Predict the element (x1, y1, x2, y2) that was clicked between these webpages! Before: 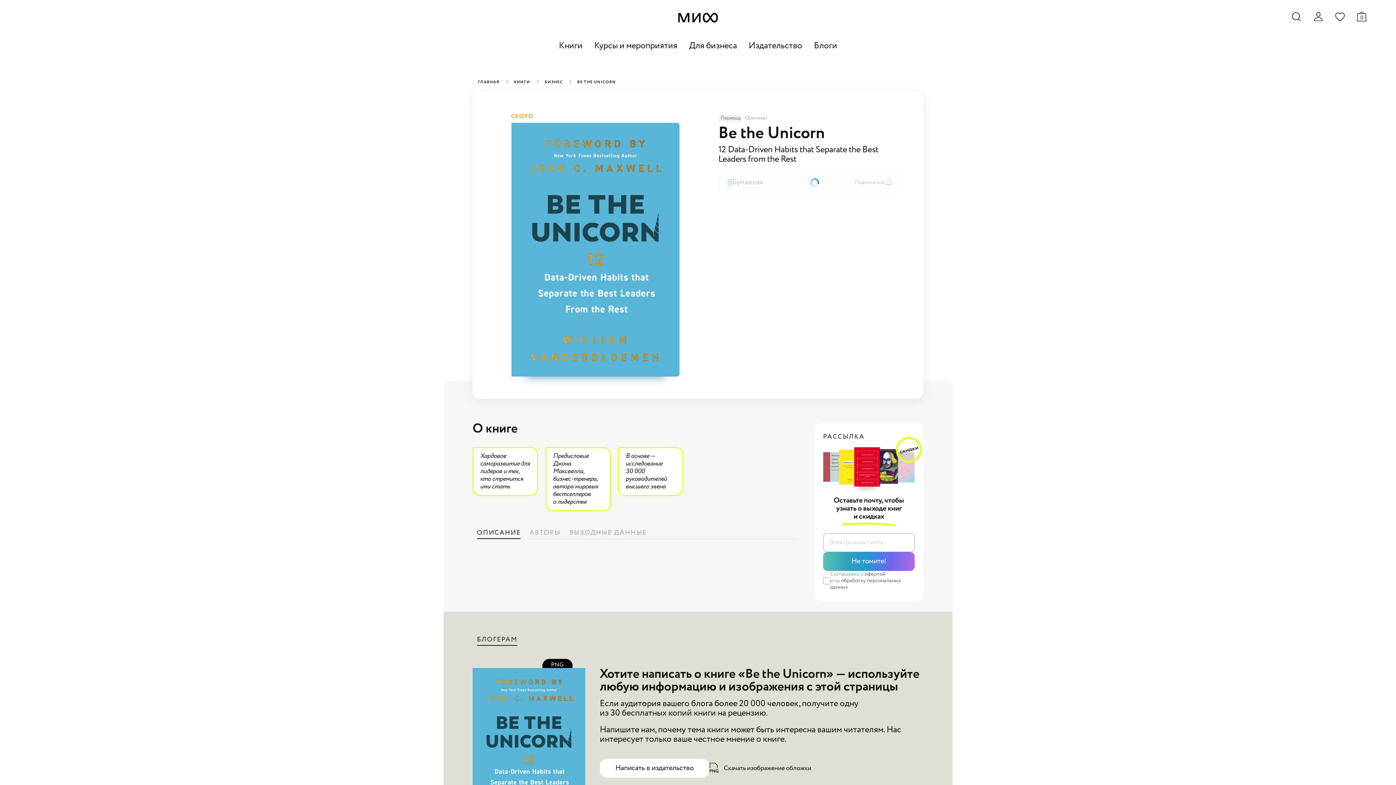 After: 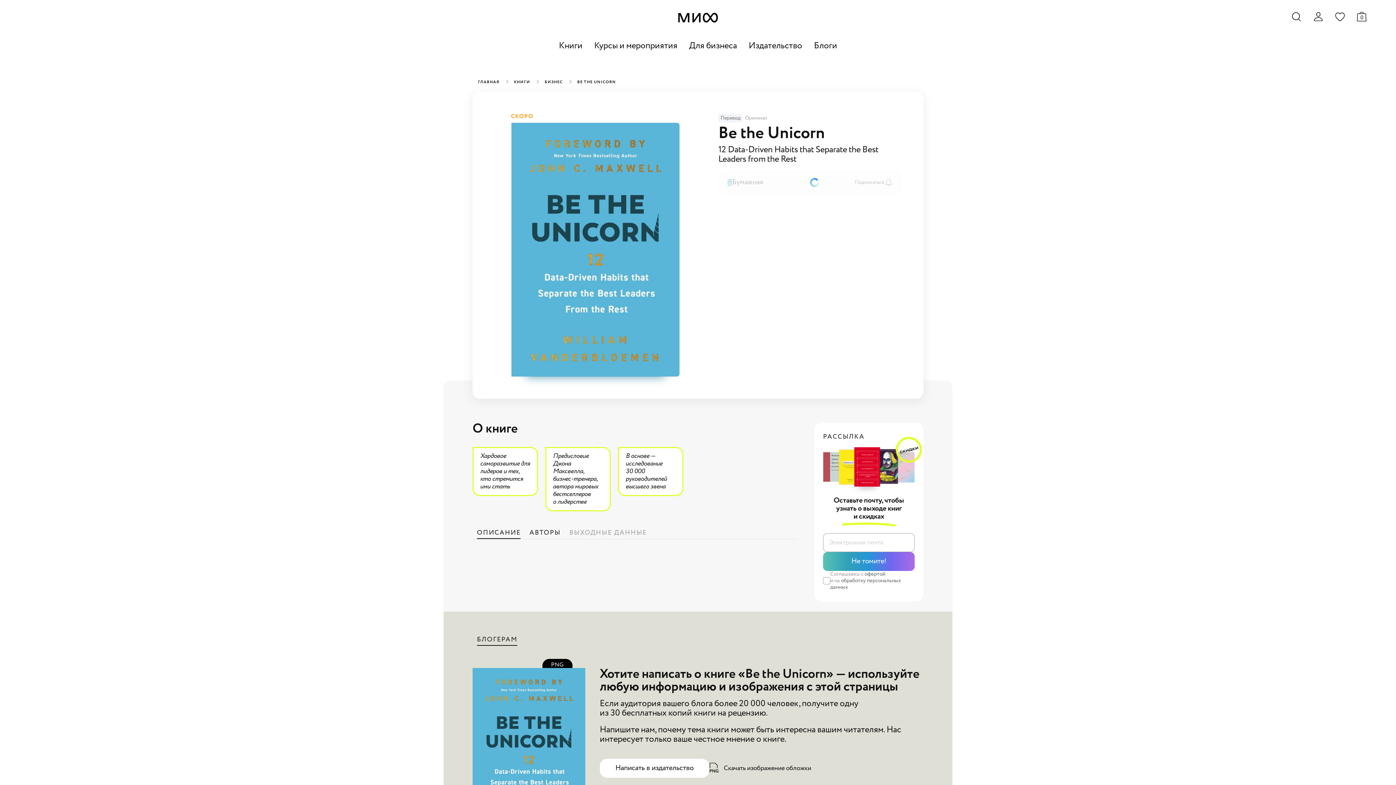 Action: label: АВТОРЫ bbox: (529, 526, 560, 538)